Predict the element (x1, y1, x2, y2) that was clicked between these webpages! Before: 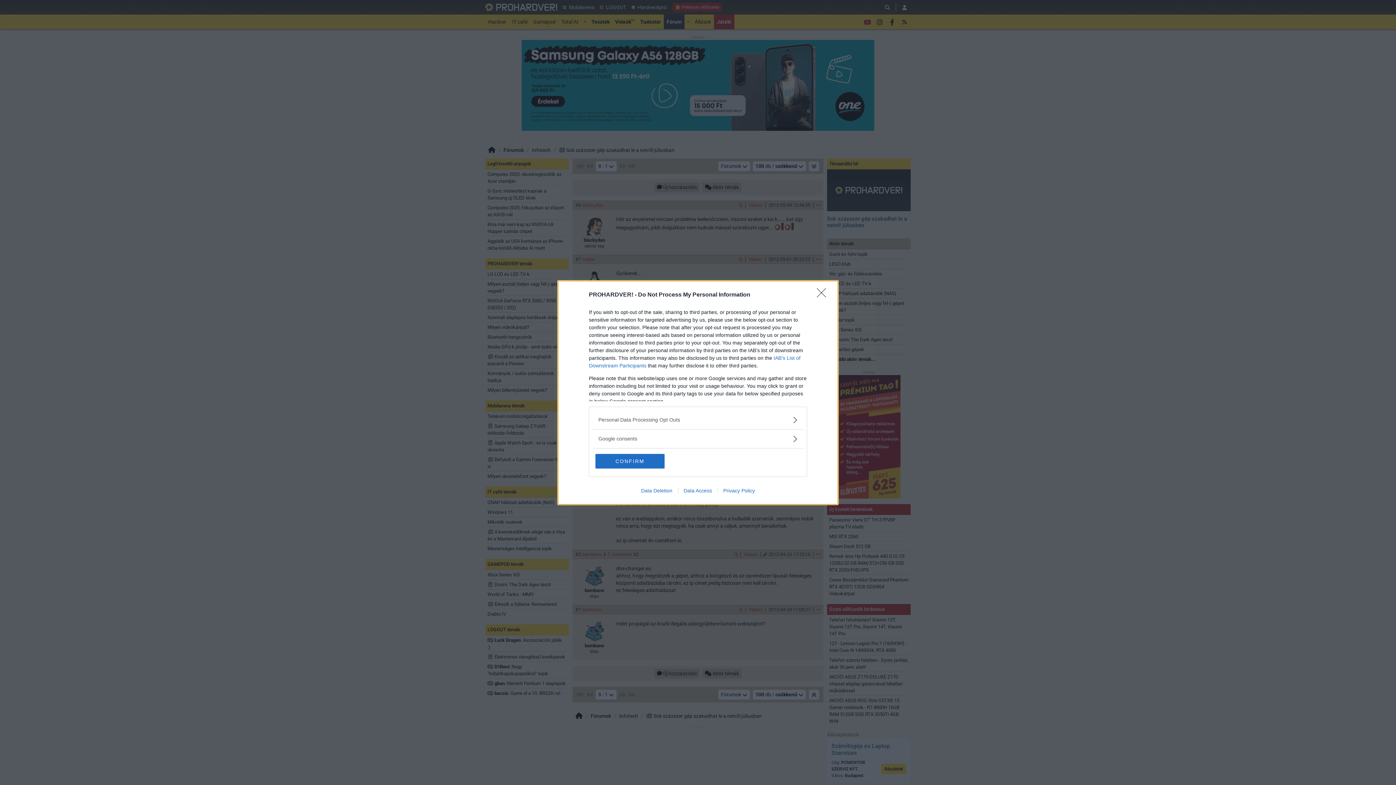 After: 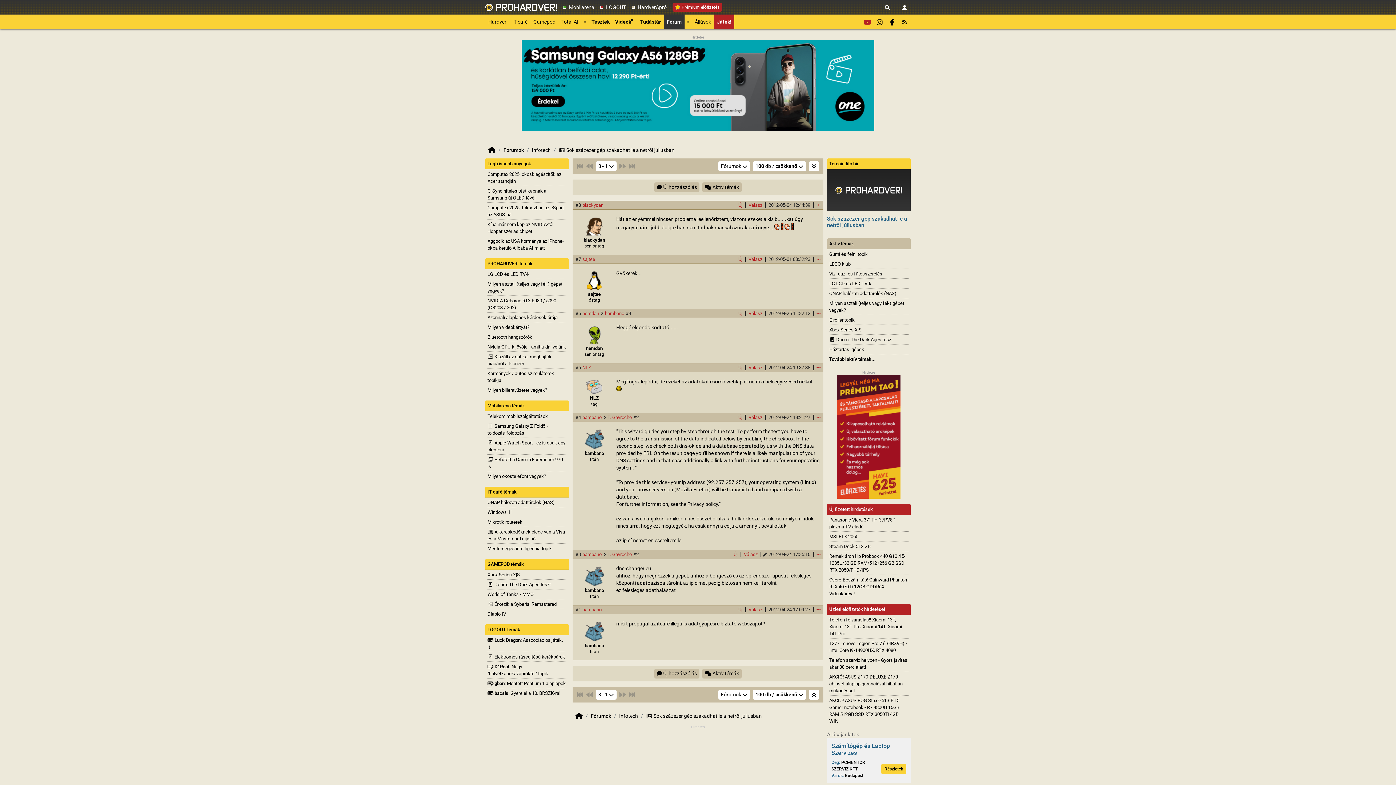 Action: bbox: (595, 454, 664, 468) label: CONFIRM